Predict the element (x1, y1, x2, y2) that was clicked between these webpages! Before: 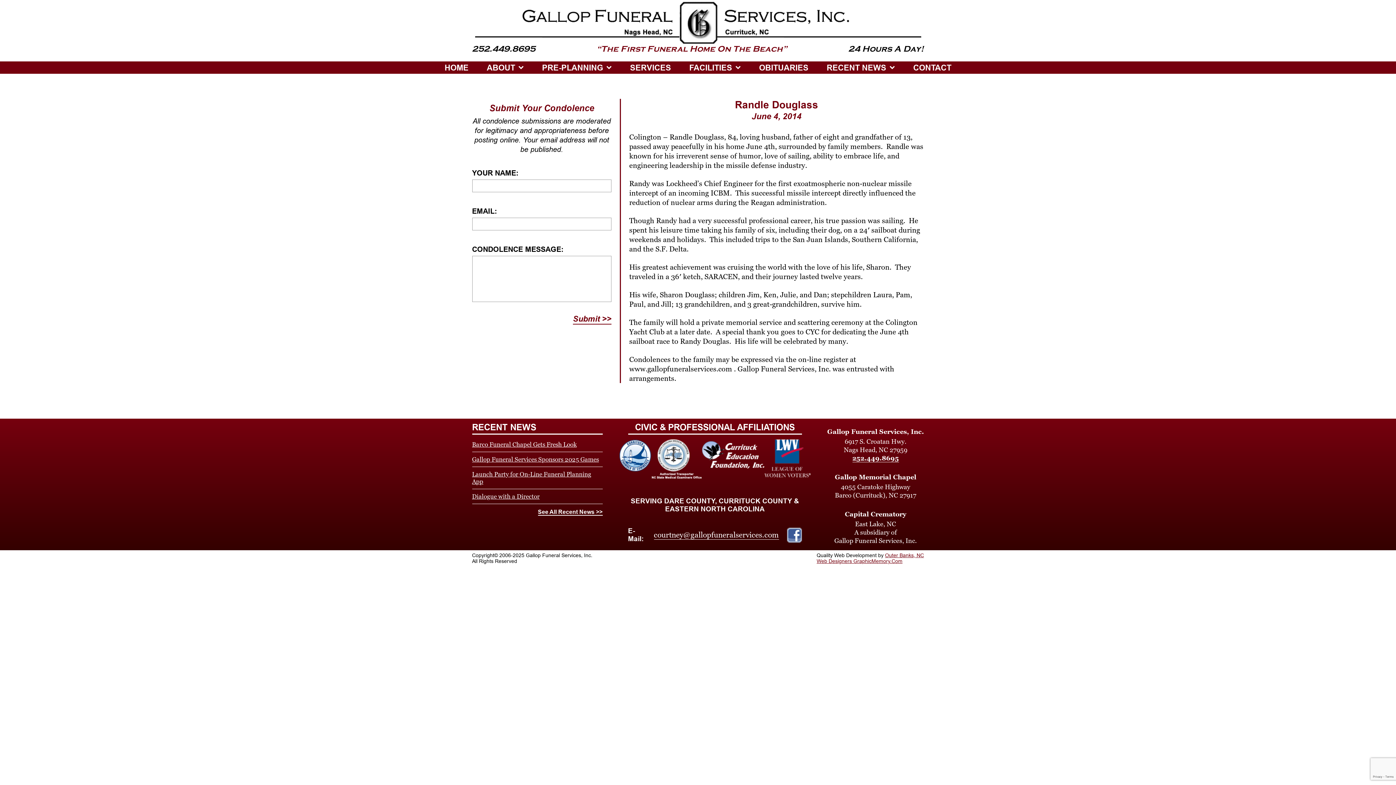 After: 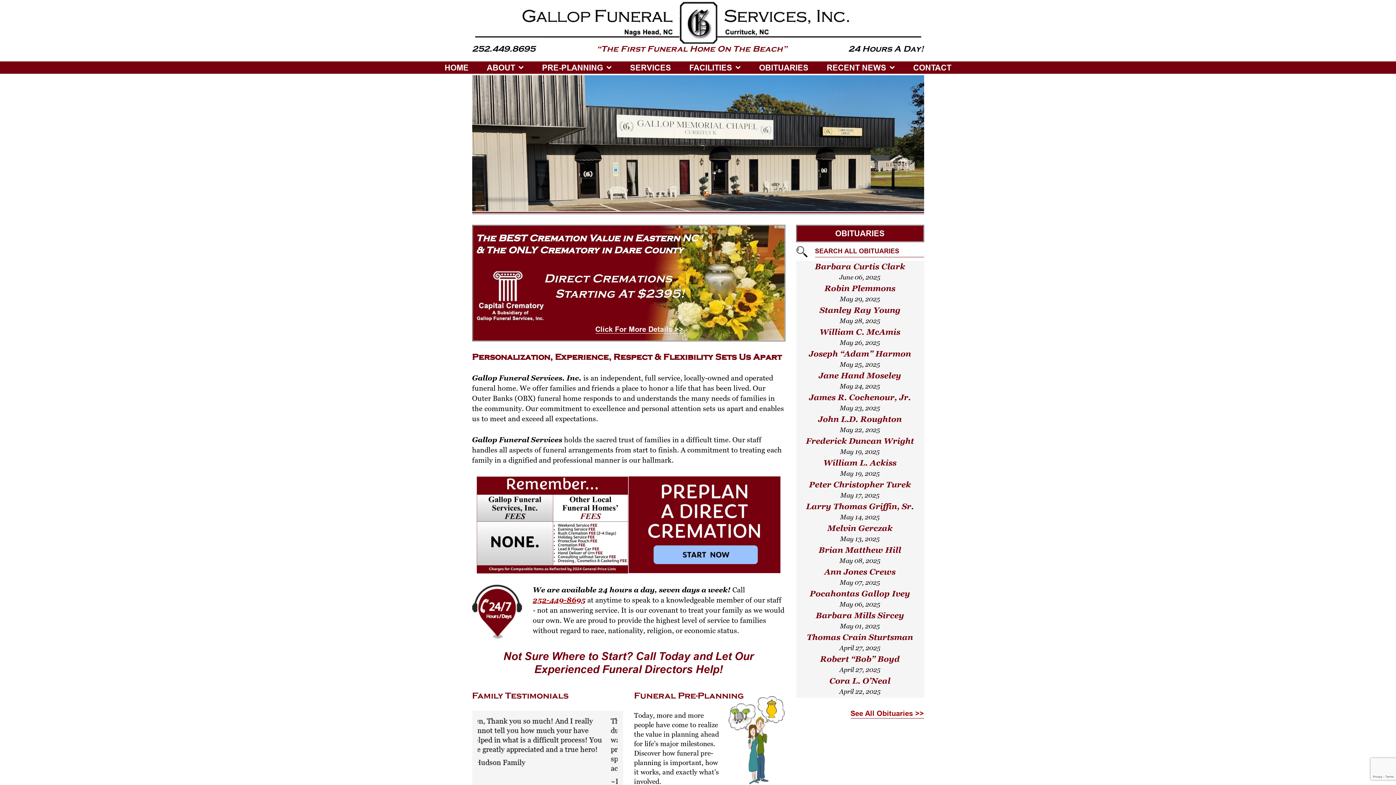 Action: bbox: (475, 1, 921, 44)